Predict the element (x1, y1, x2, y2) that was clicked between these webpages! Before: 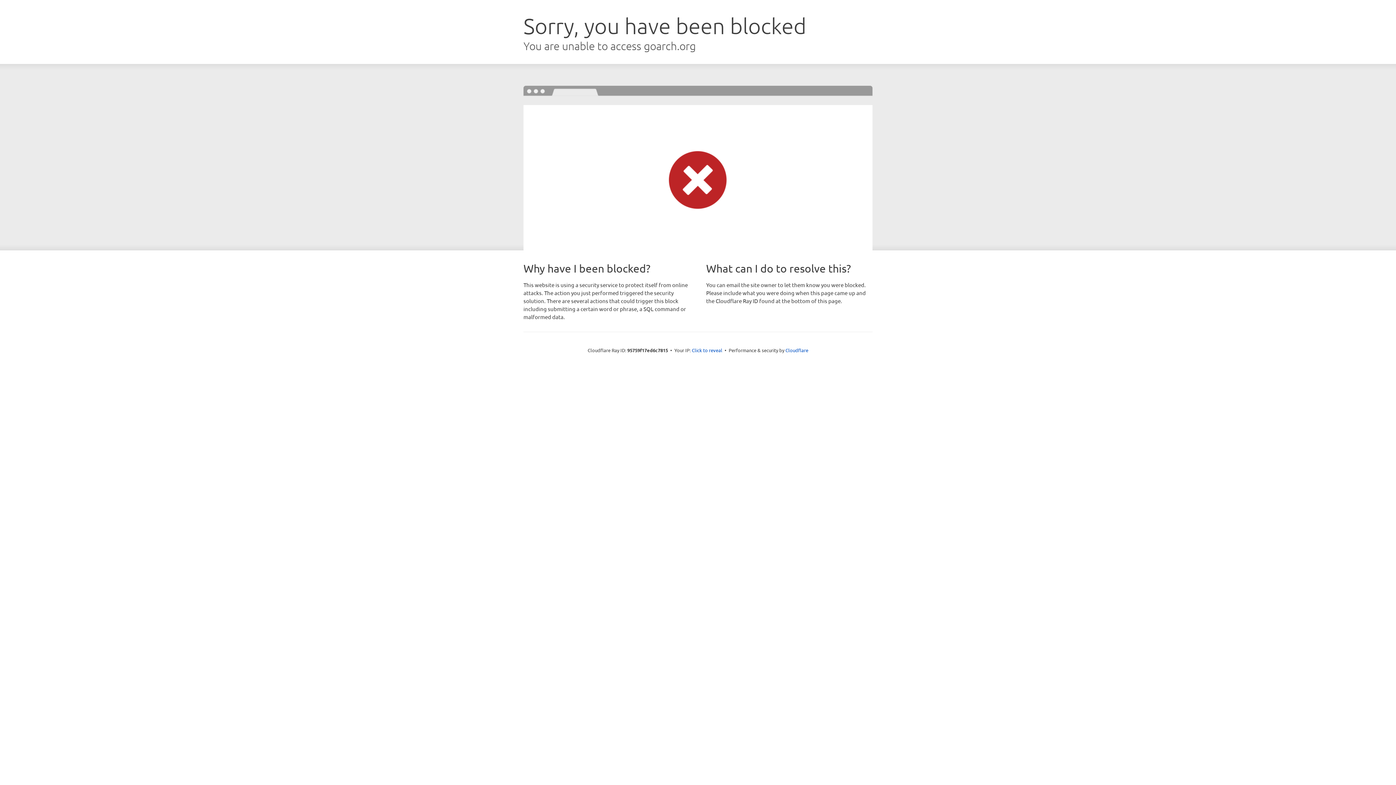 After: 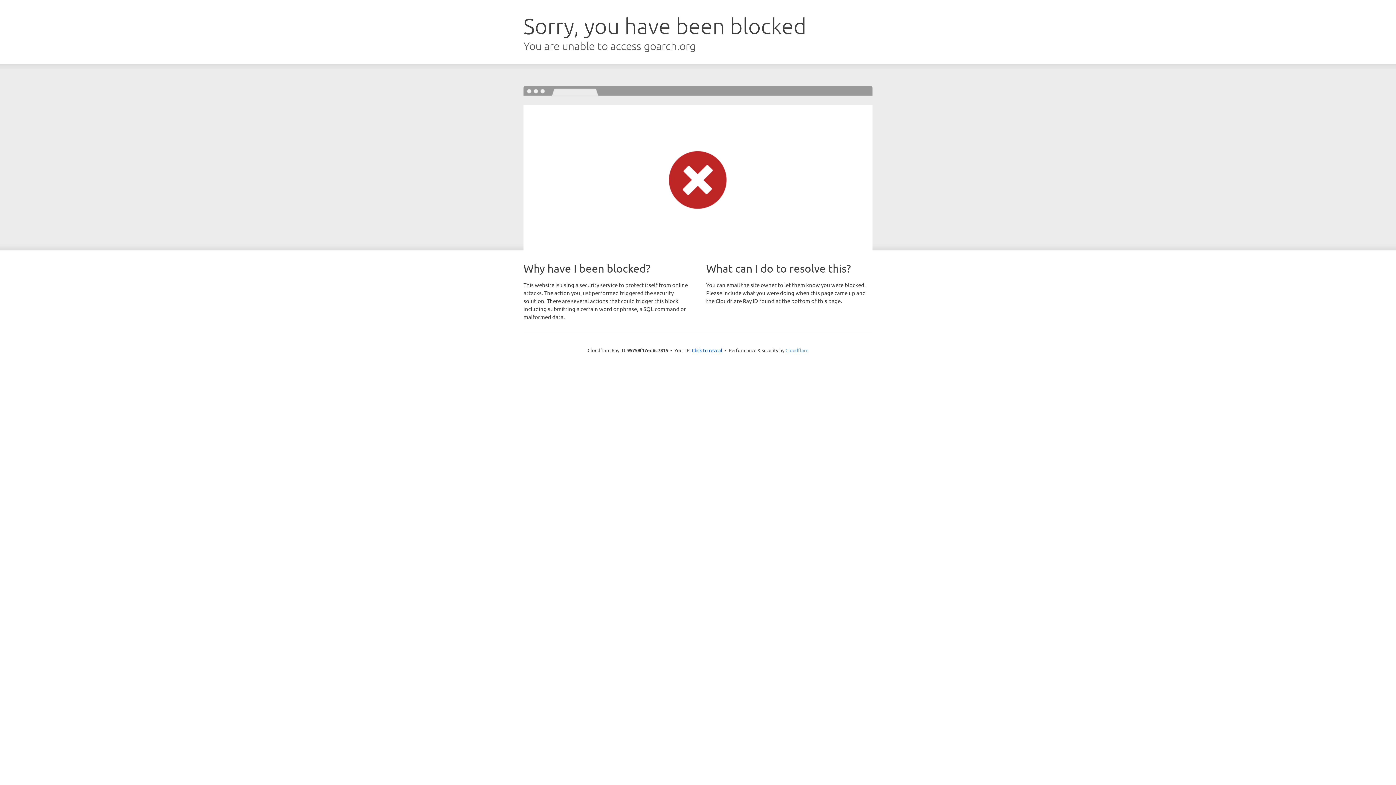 Action: bbox: (785, 347, 808, 353) label: Cloudflare